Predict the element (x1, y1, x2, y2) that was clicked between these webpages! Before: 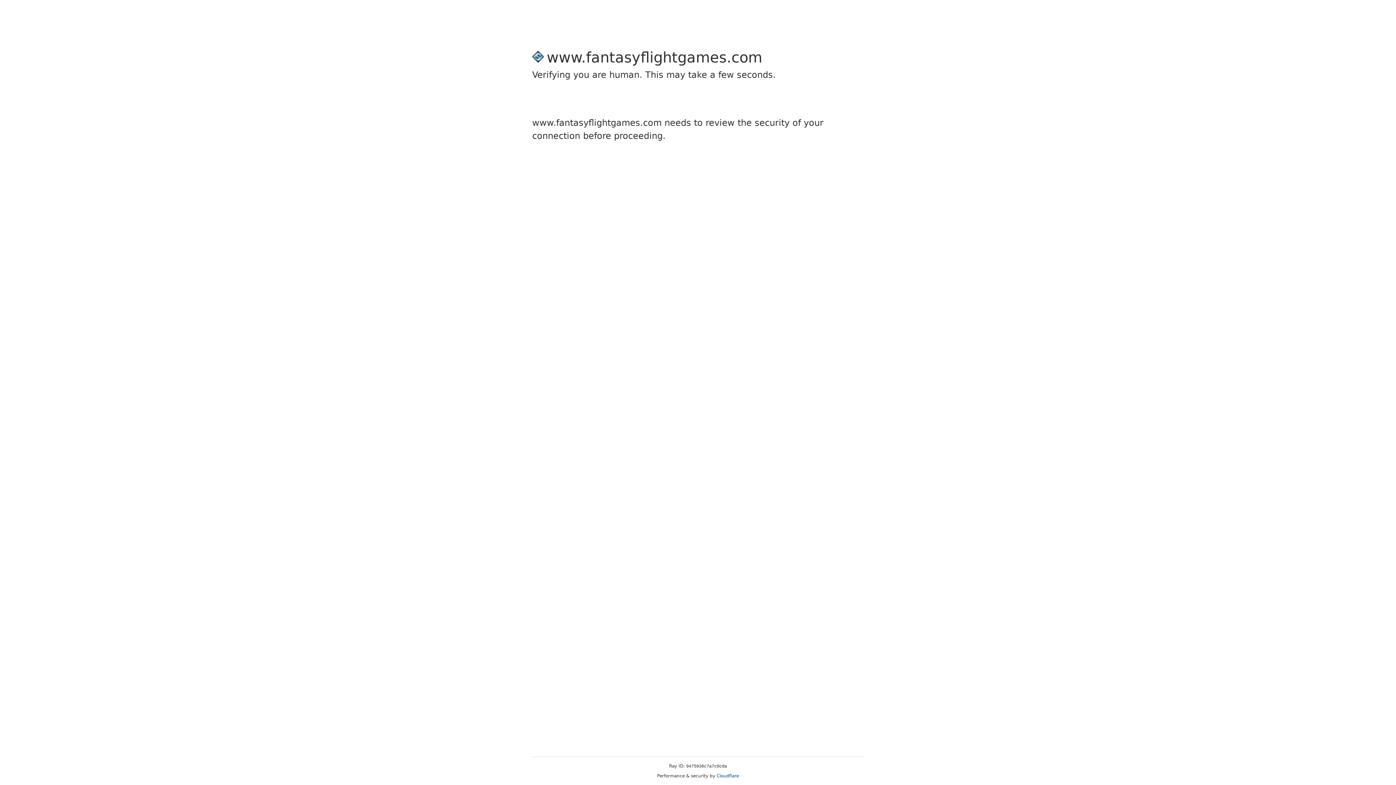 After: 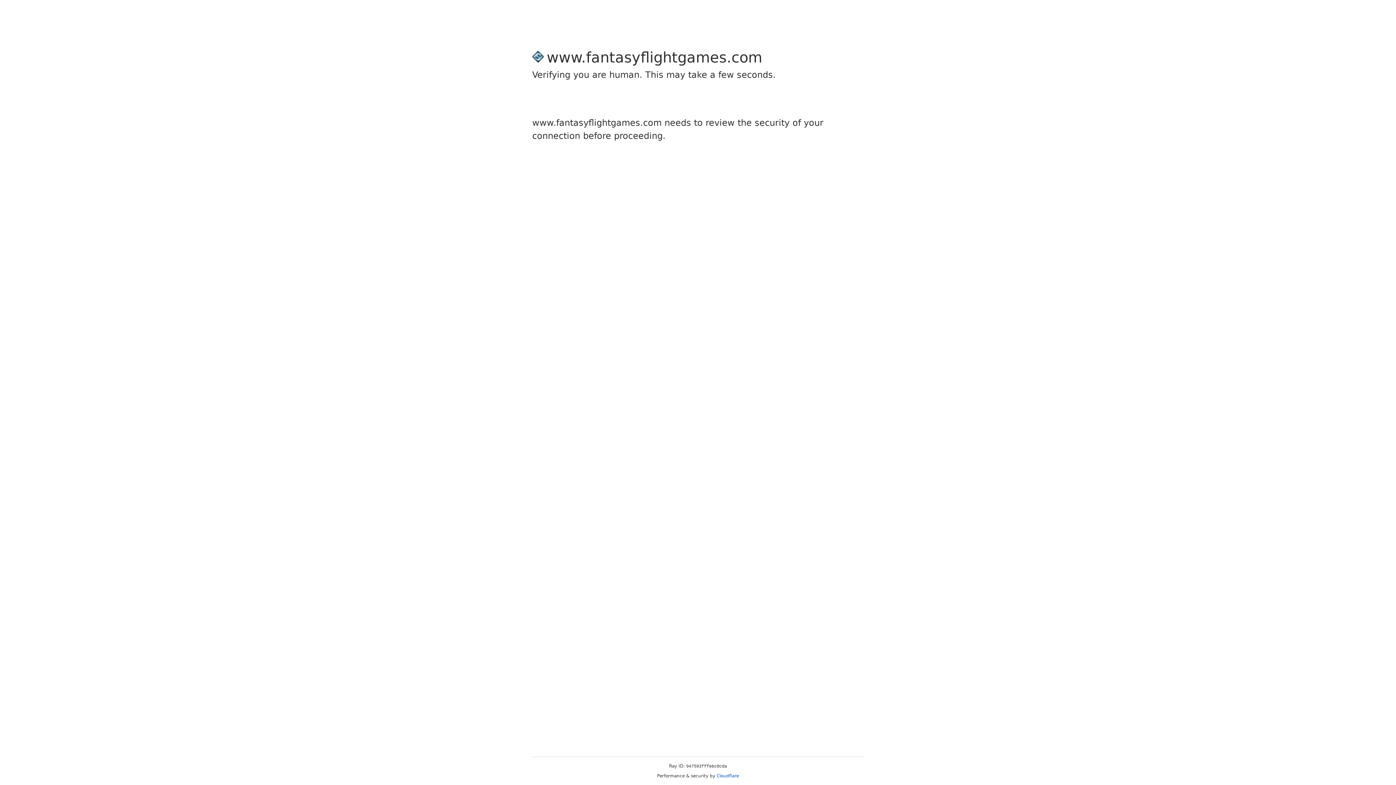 Action: bbox: (716, 773, 739, 778) label: Cloudflare